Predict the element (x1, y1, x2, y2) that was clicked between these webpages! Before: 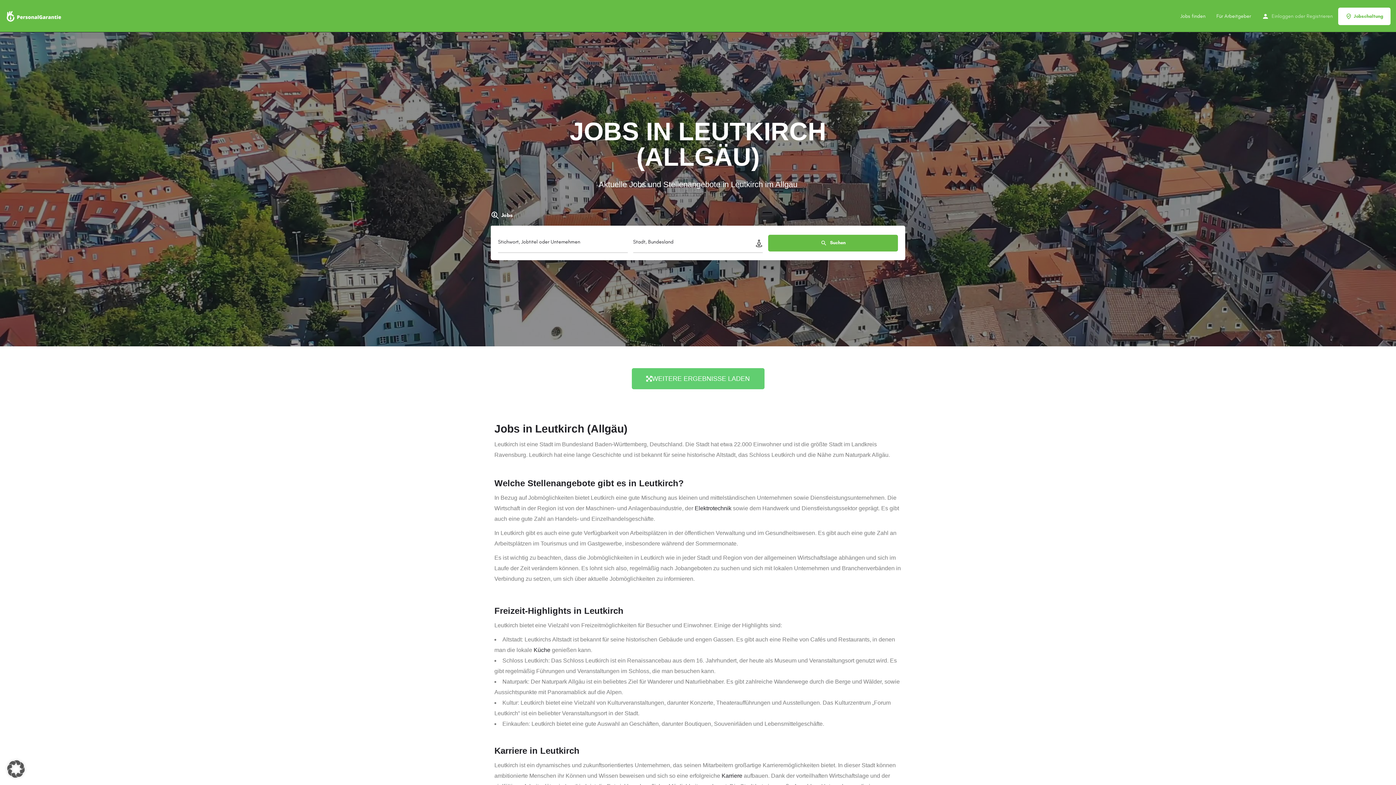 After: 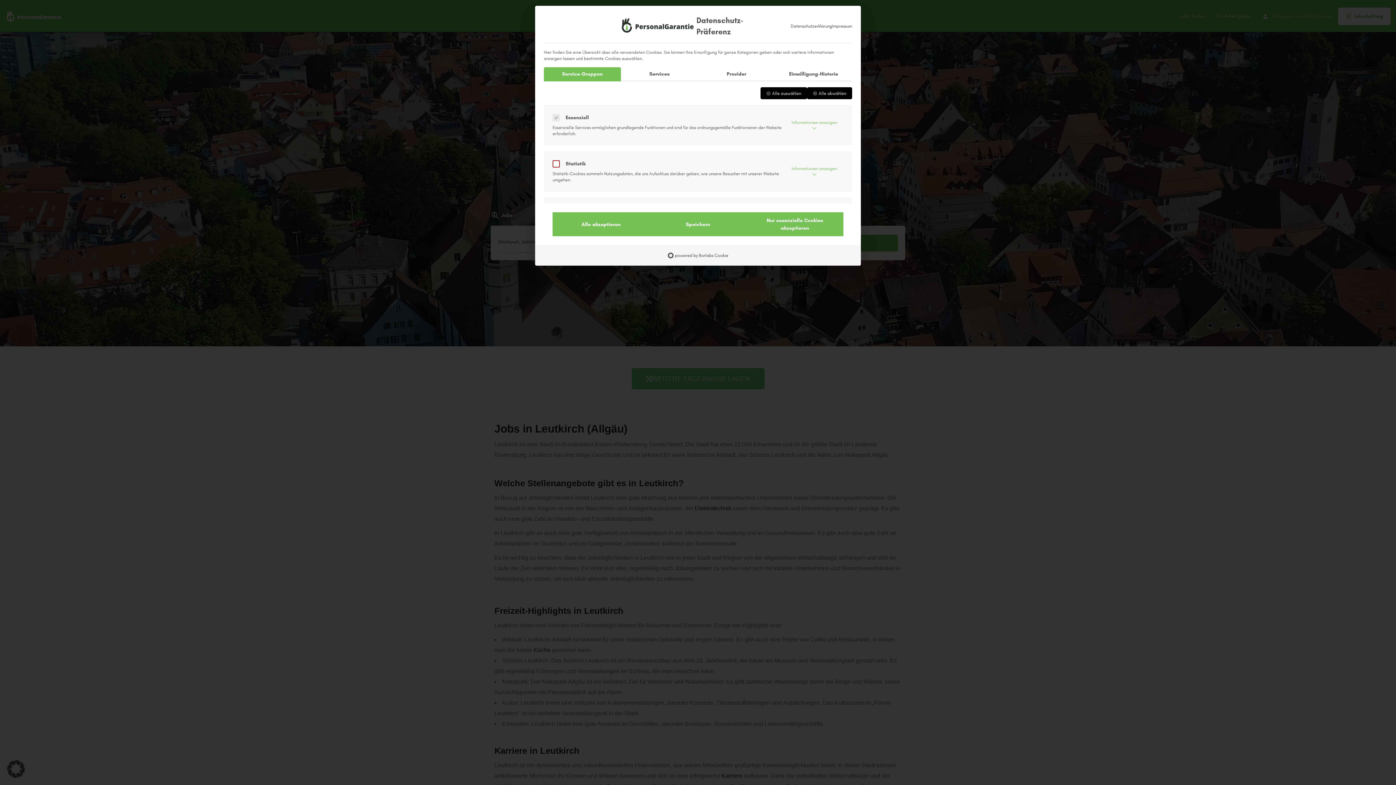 Action: bbox: (0, 753, 32, 785) label: Dialog Datenschutz-Präferenz öffnen